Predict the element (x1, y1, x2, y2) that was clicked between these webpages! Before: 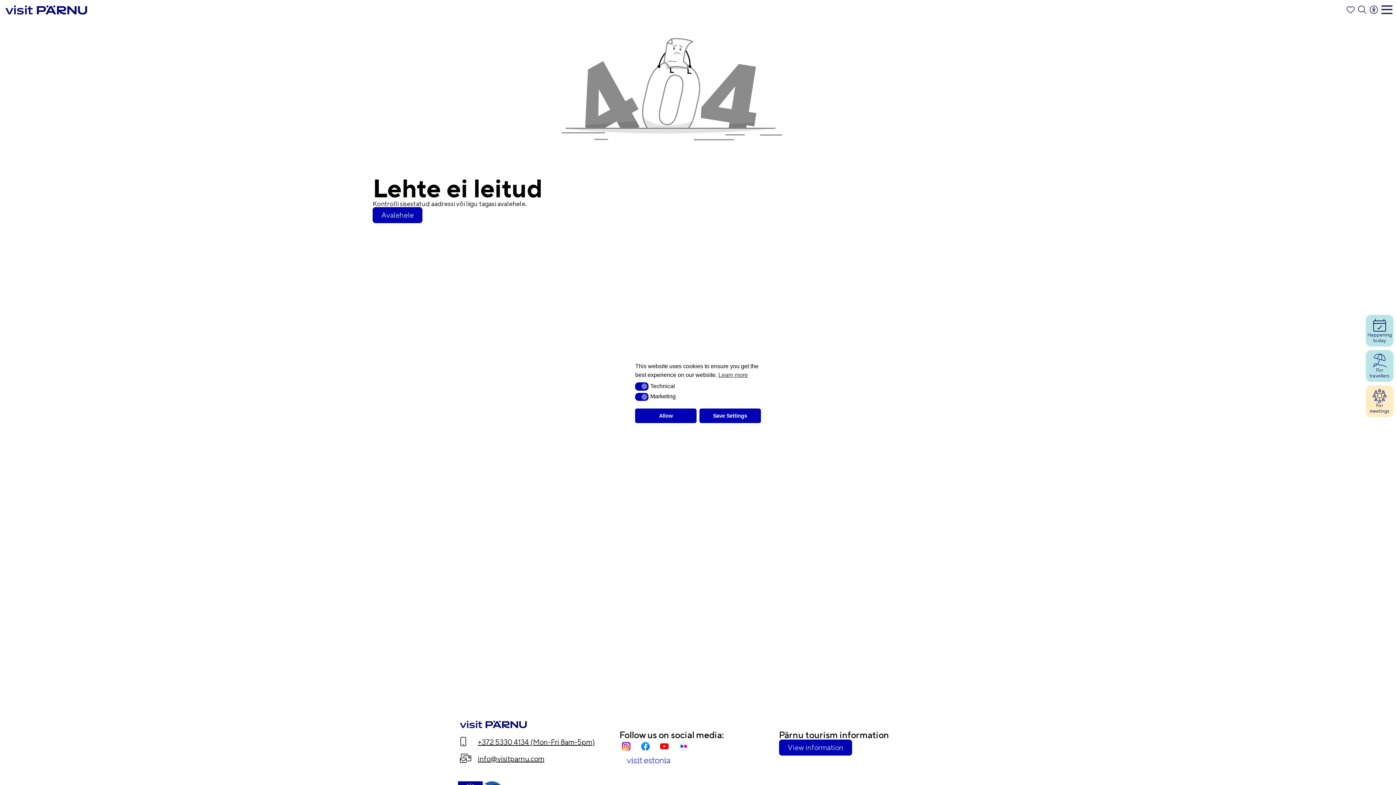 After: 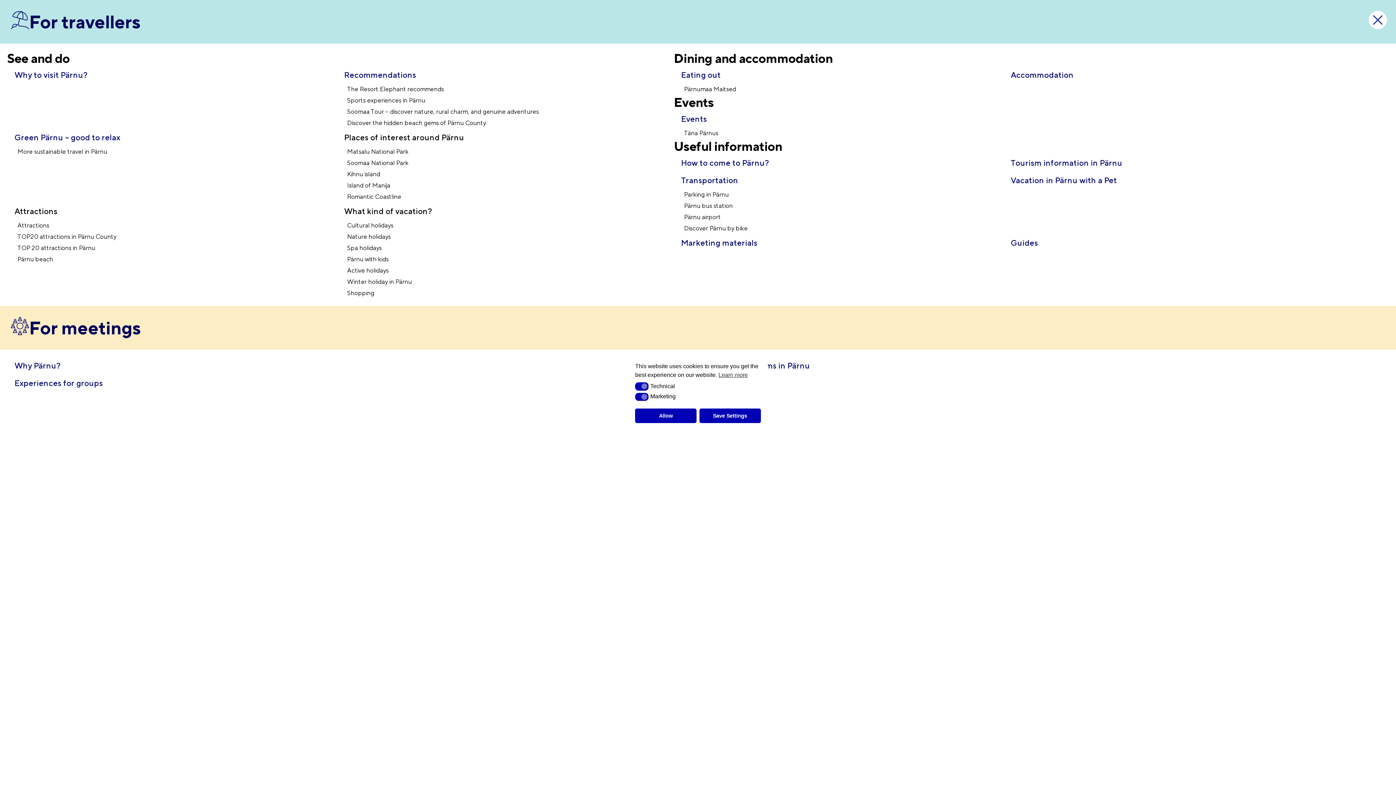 Action: bbox: (1378, 0, 1396, 19) label: Navigation